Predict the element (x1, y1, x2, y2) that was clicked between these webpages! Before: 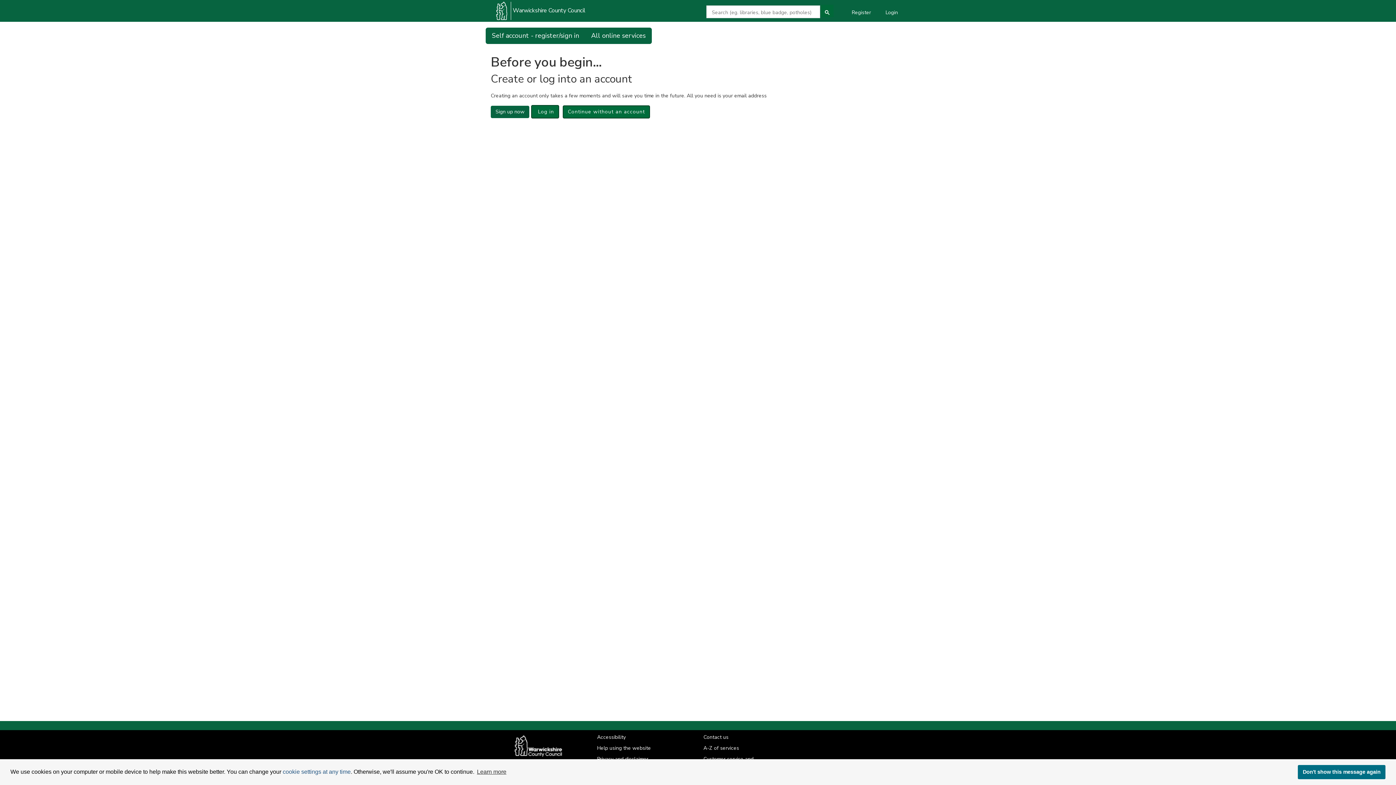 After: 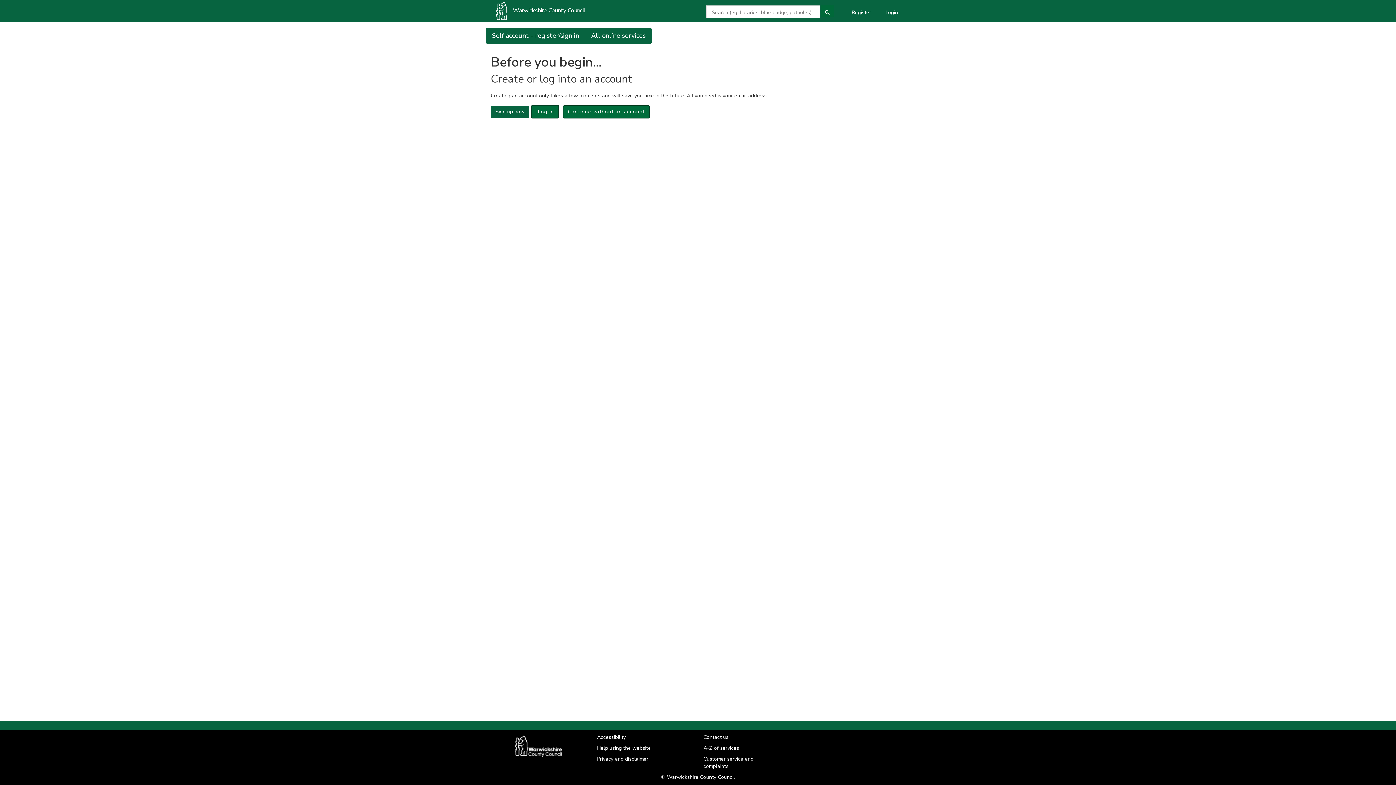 Action: bbox: (1298, 765, 1385, 779) label: dismiss cookie message